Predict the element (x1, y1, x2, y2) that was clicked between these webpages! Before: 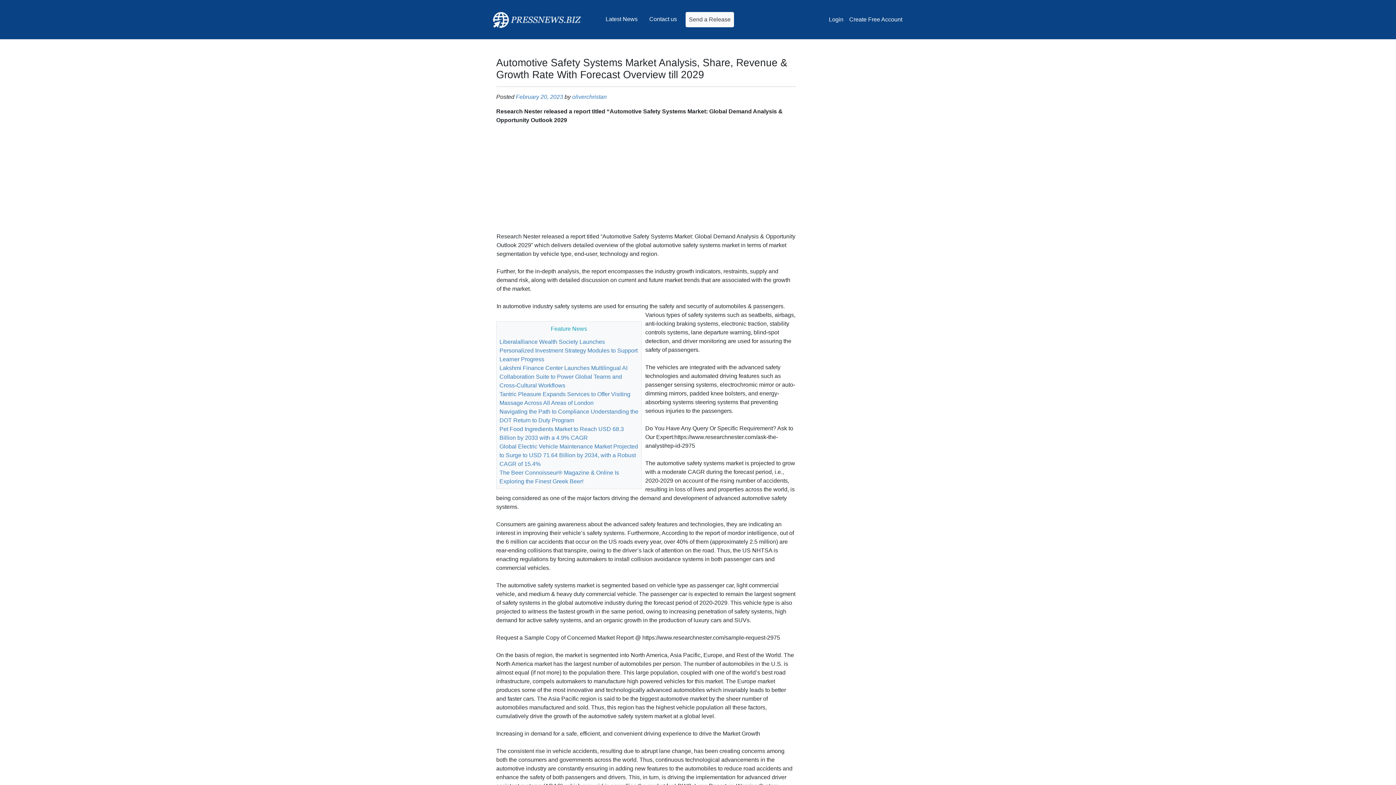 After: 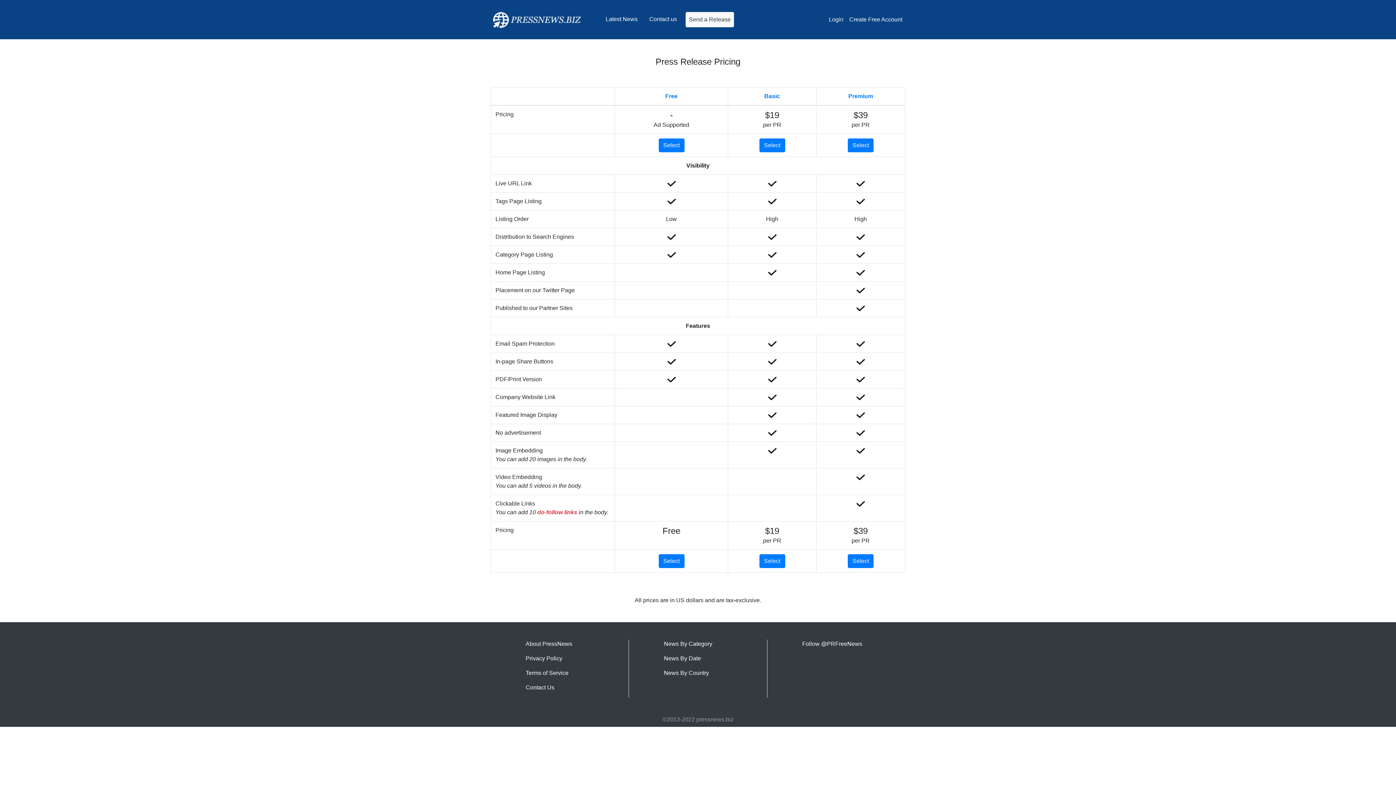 Action: bbox: (685, 12, 734, 27) label: Send a Release